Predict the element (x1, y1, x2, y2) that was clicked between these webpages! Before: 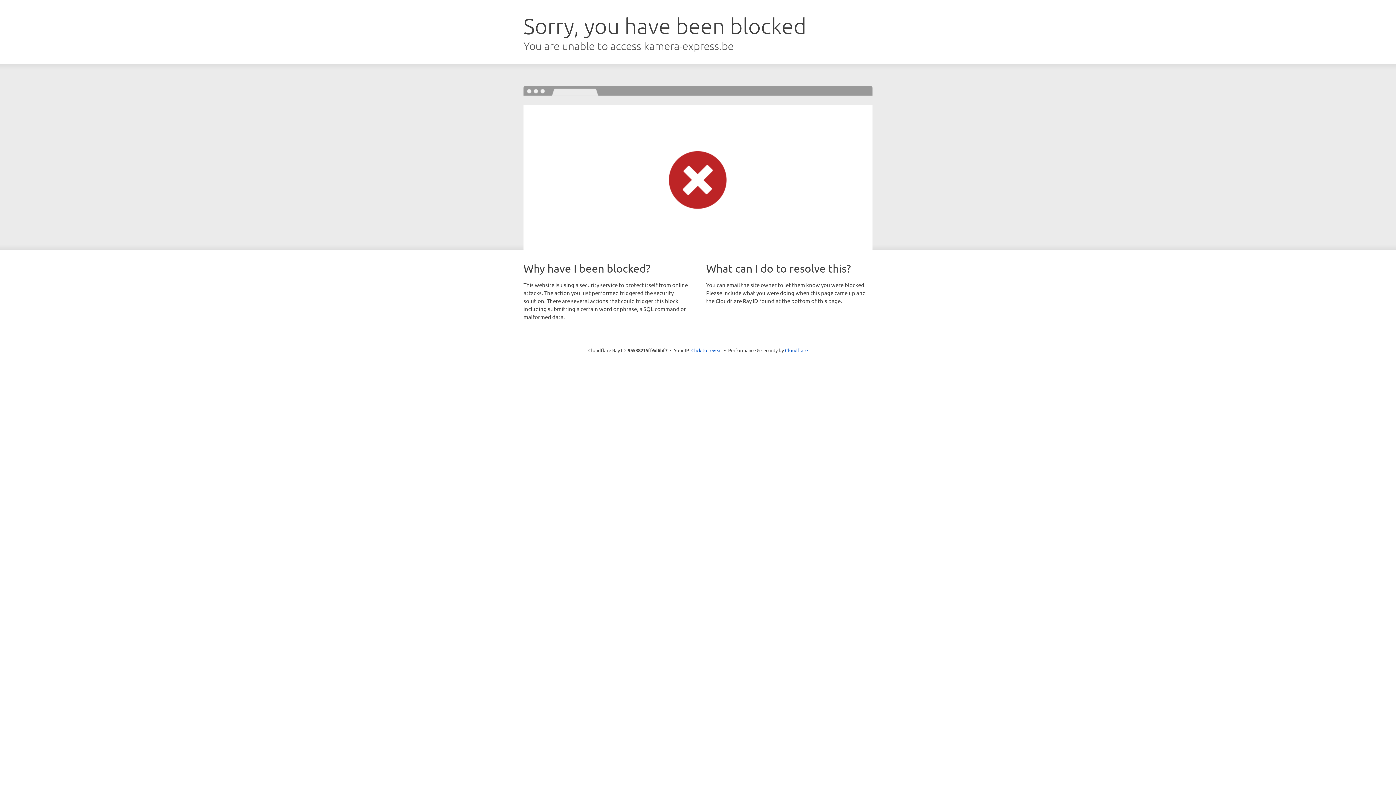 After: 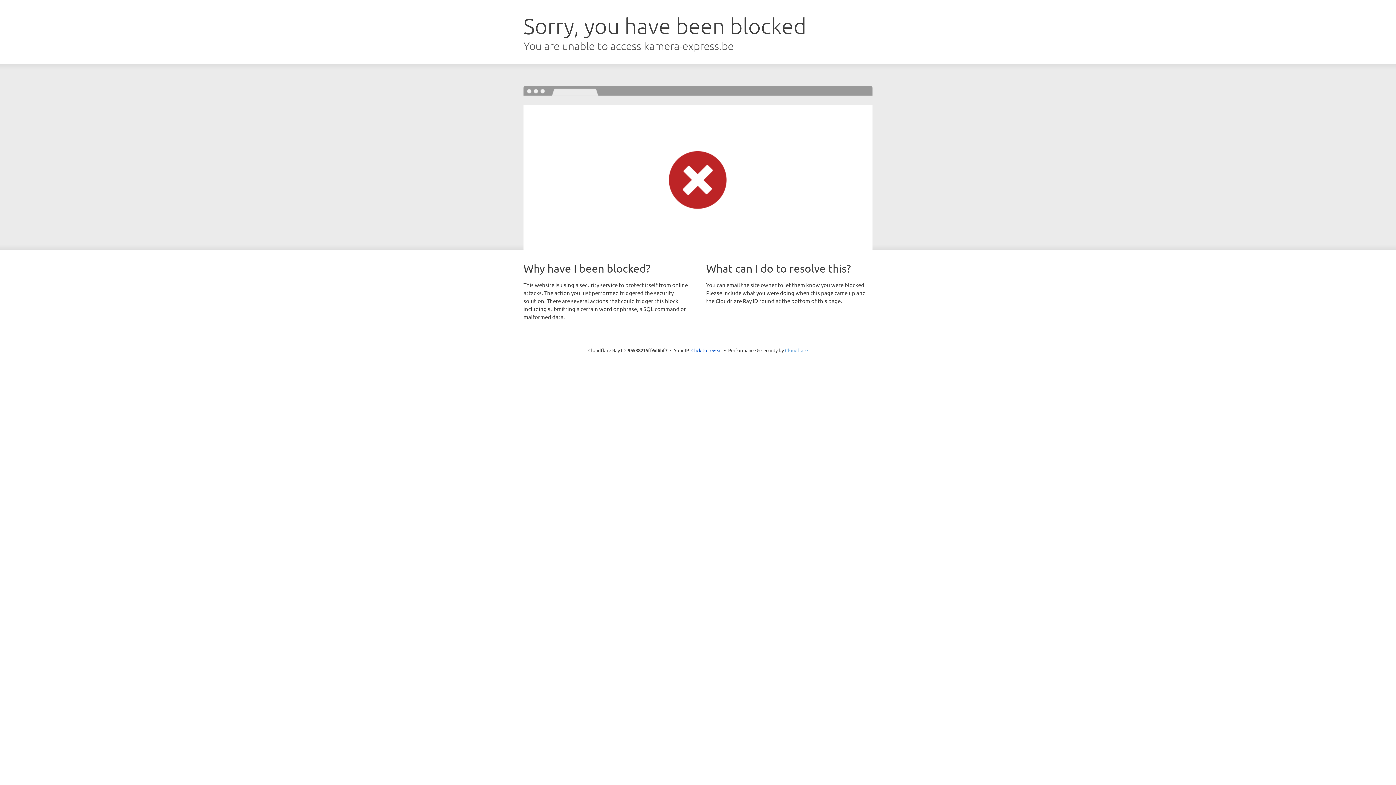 Action: label: Cloudflare bbox: (785, 347, 808, 353)